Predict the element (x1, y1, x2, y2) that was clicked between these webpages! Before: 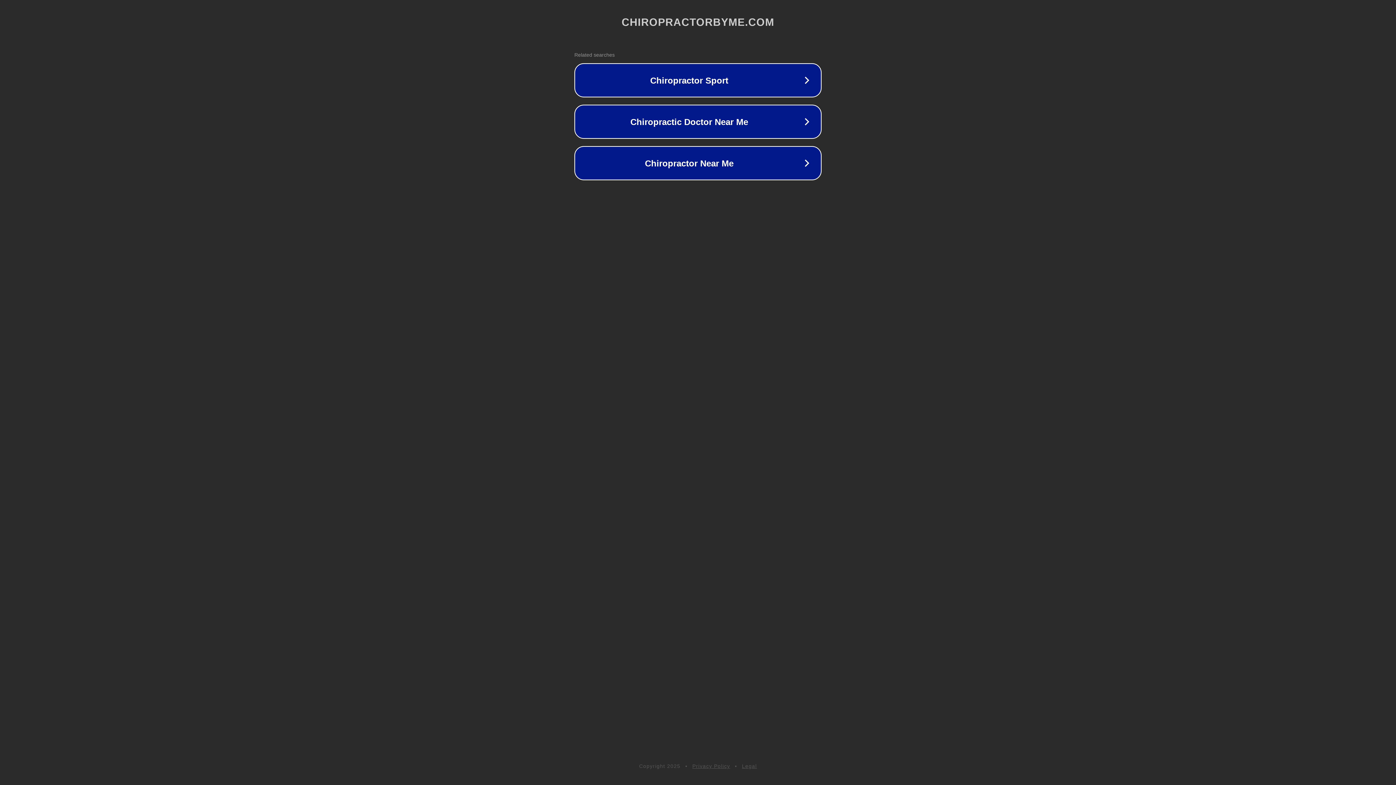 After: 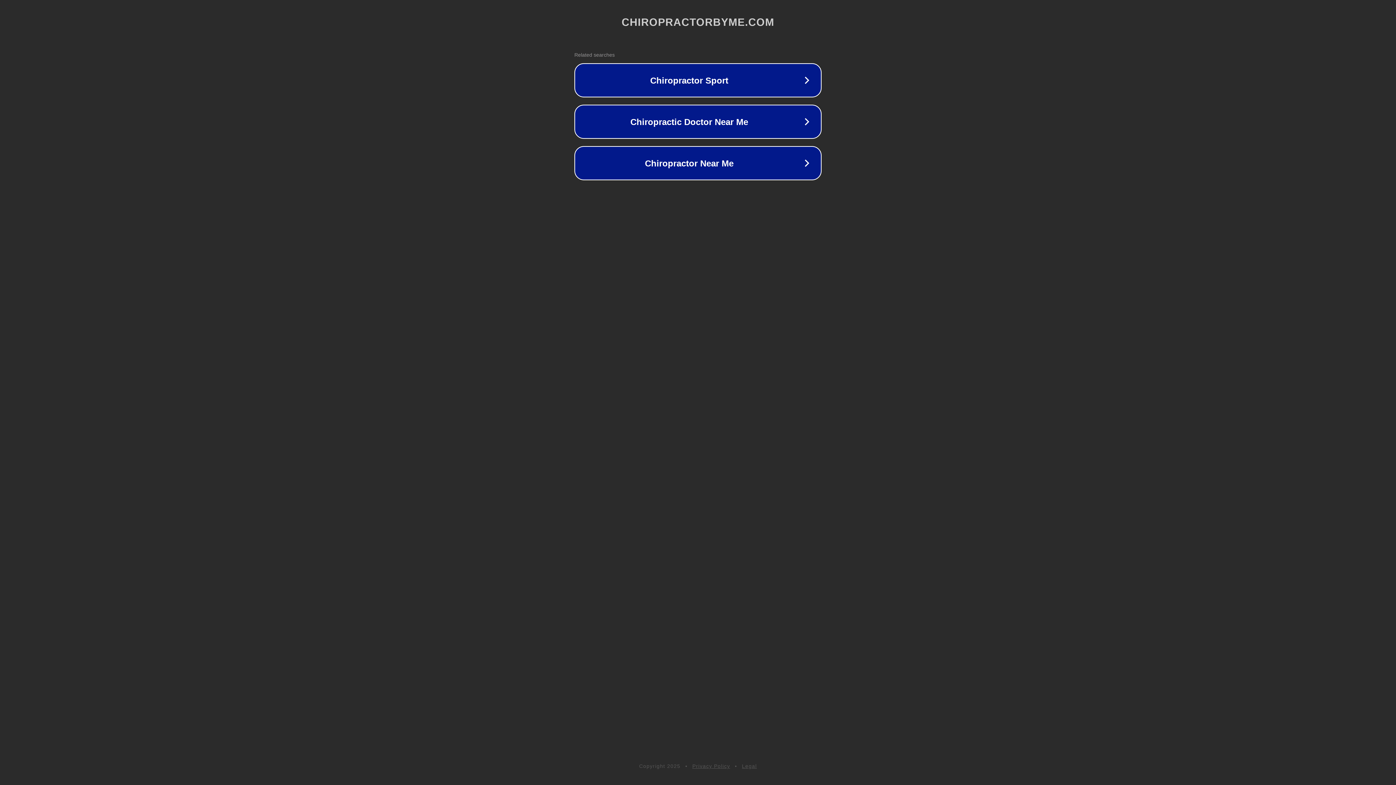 Action: label: Legal bbox: (742, 763, 757, 769)